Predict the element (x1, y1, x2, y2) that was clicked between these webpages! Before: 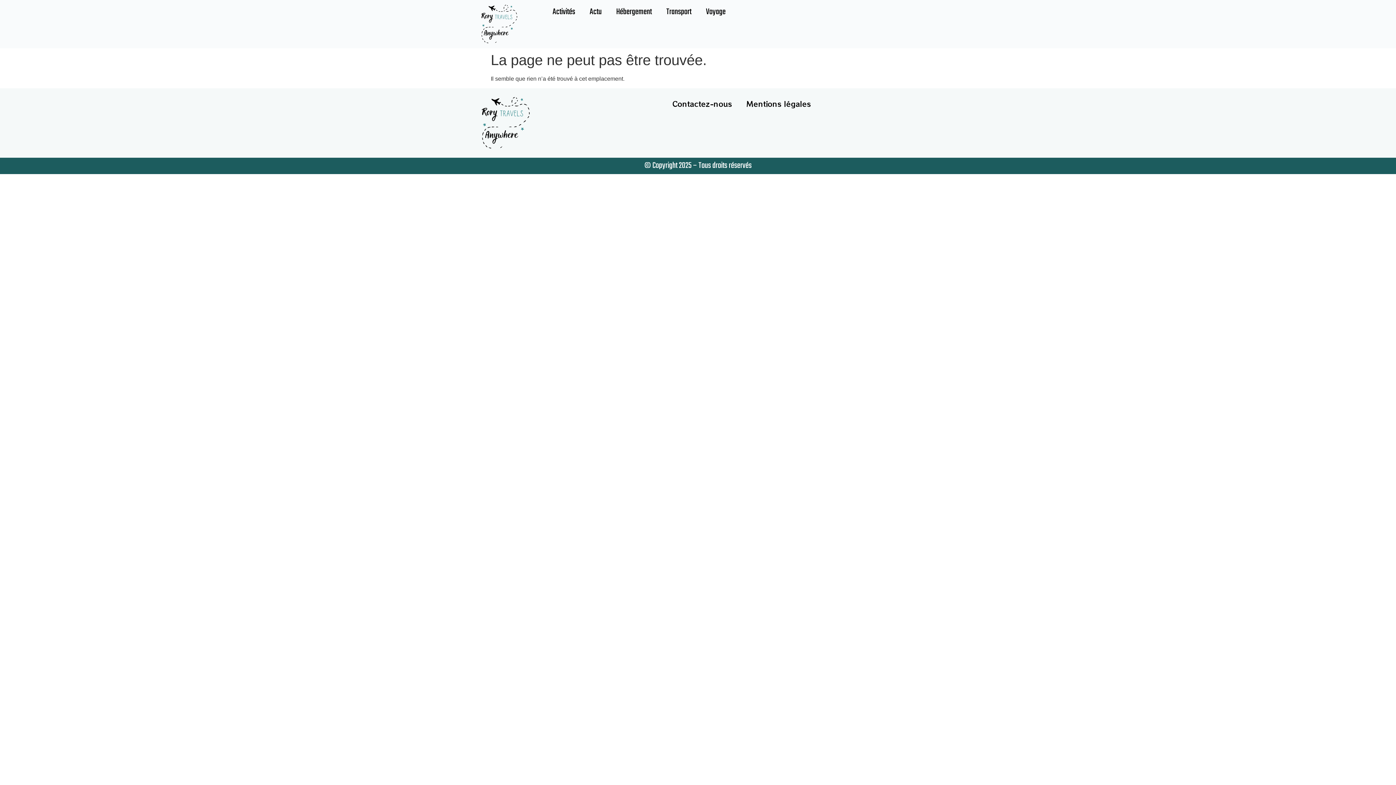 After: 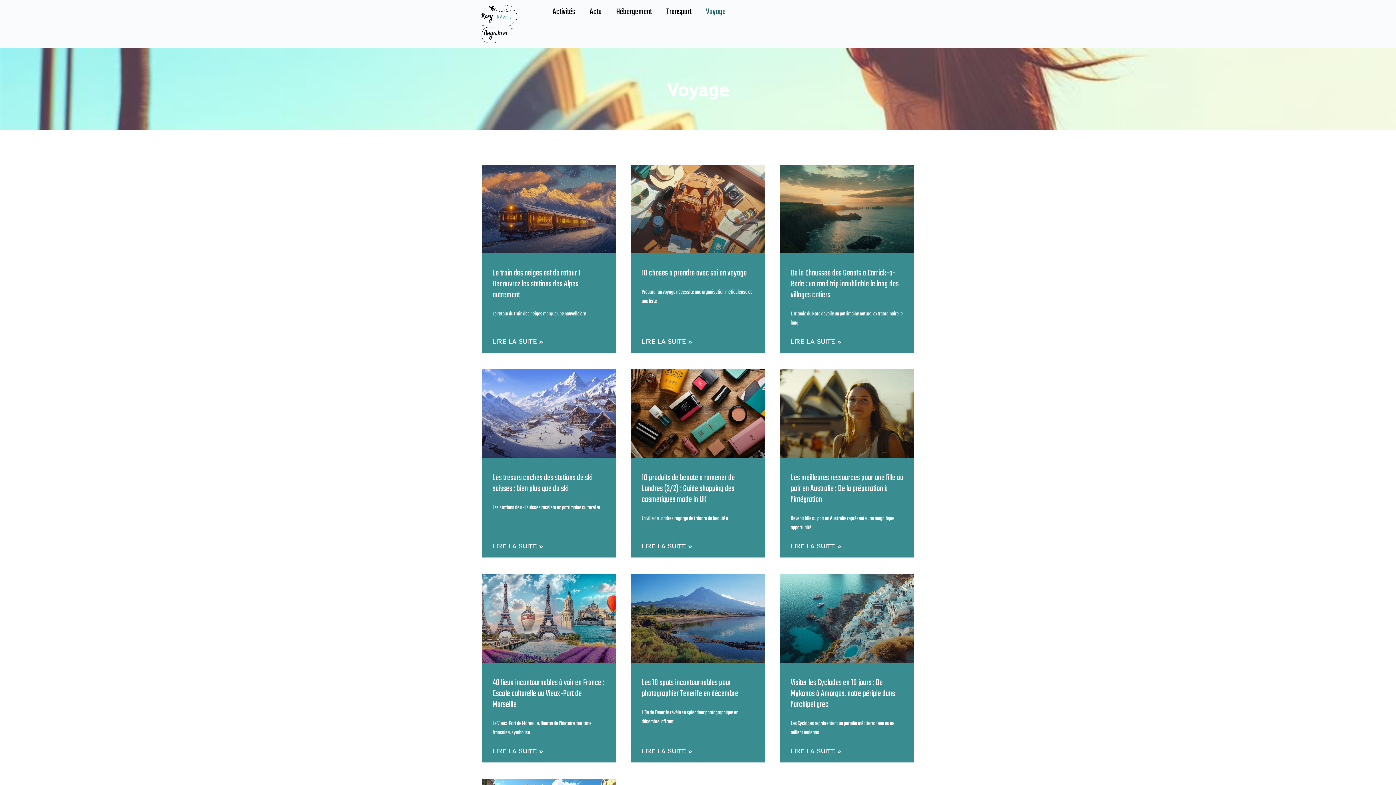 Action: label: Voyage bbox: (698, 3, 733, 20)